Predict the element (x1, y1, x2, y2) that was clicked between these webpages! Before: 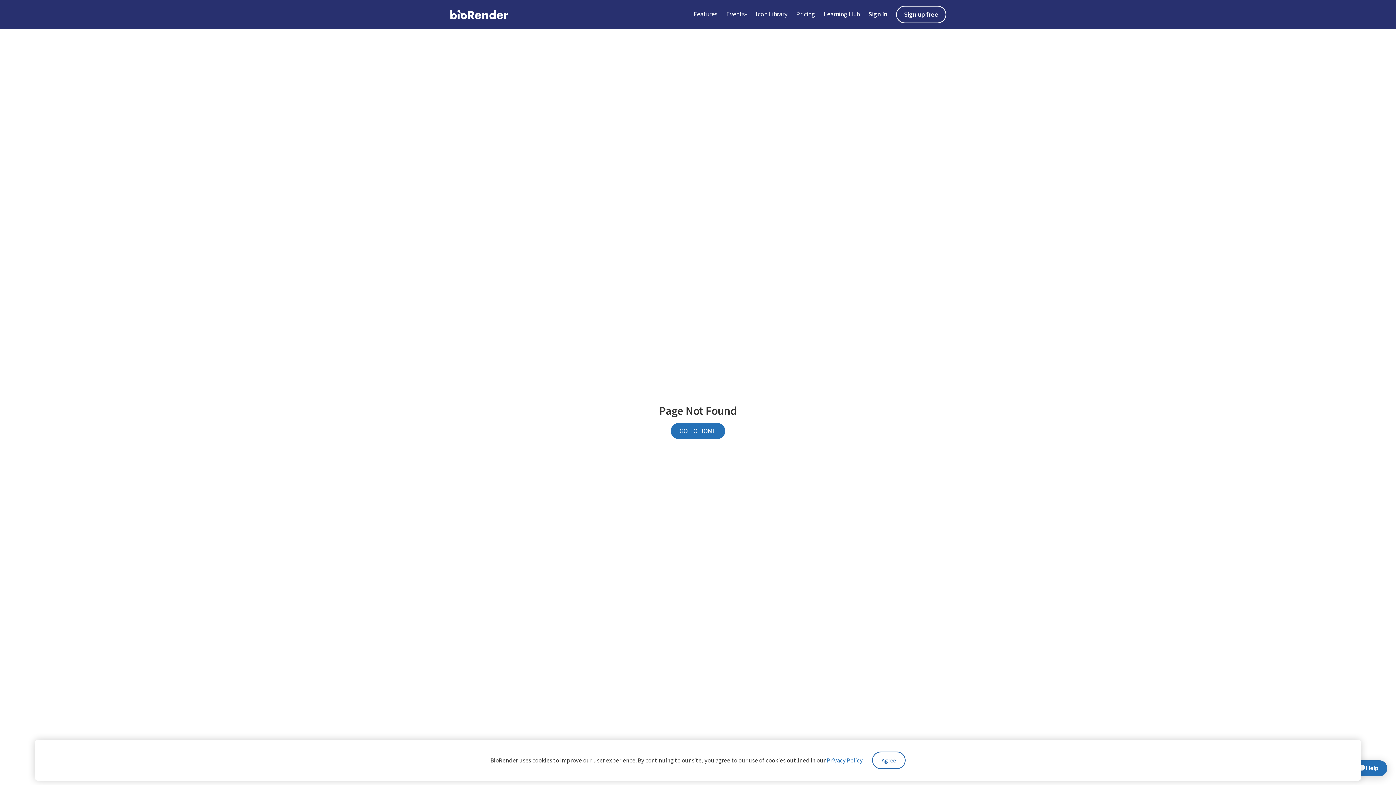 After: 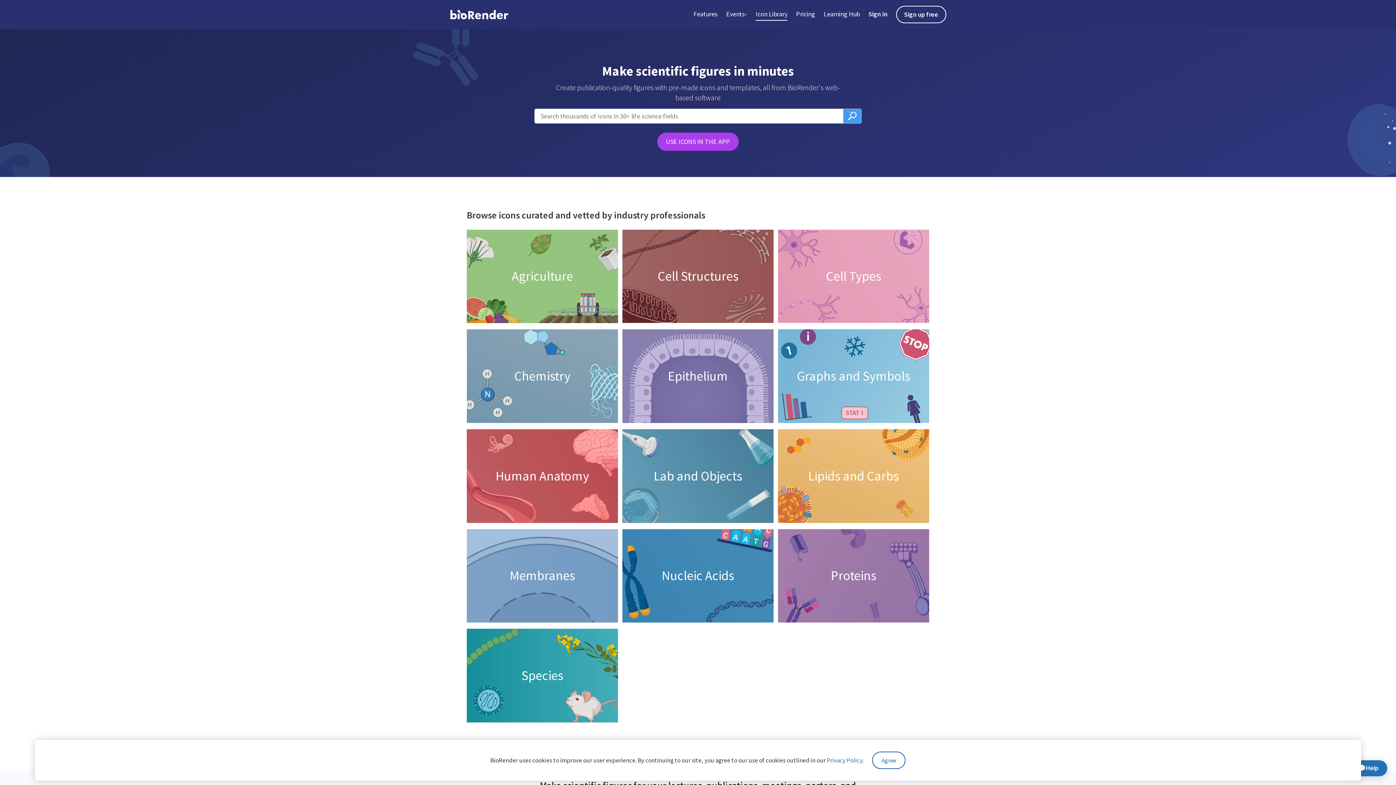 Action: bbox: (756, 8, 787, 20) label: Icon Library